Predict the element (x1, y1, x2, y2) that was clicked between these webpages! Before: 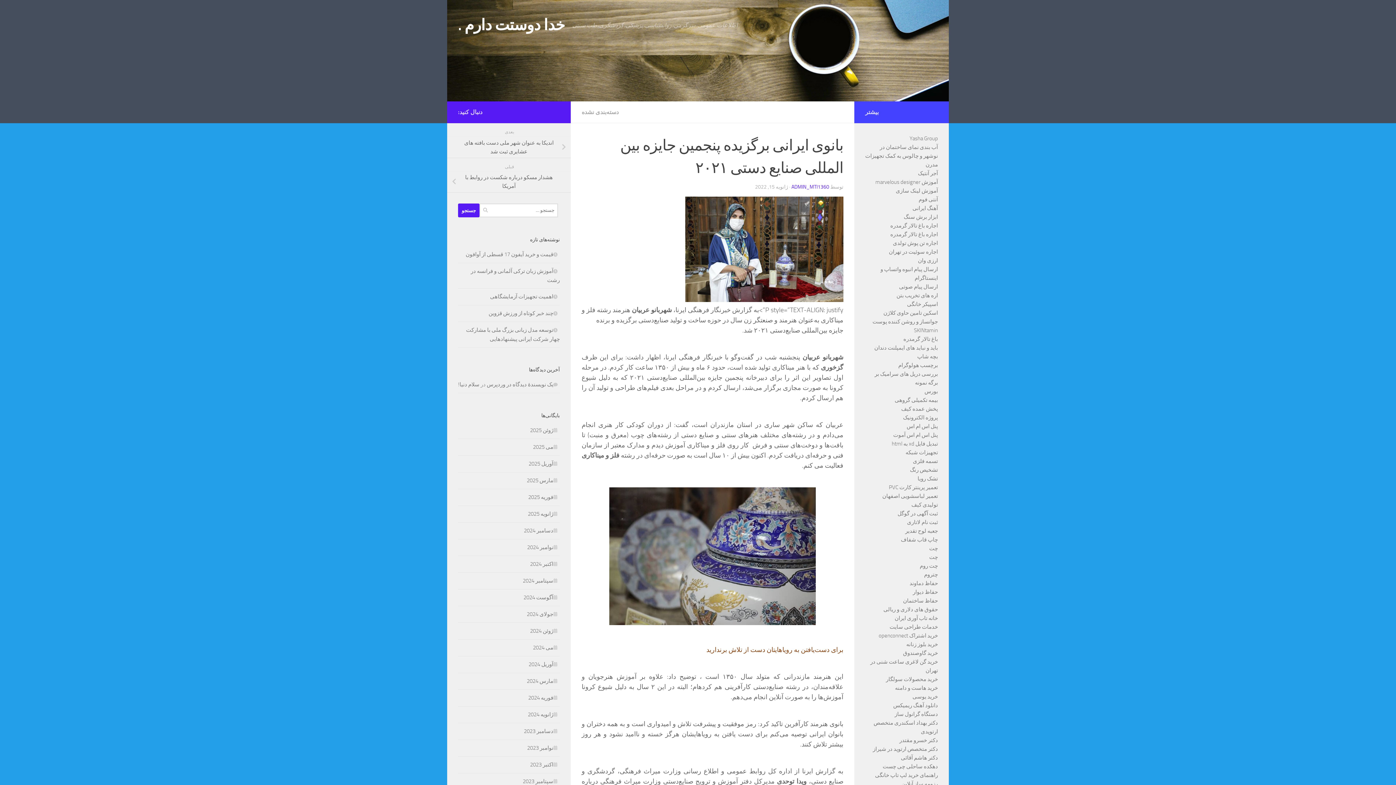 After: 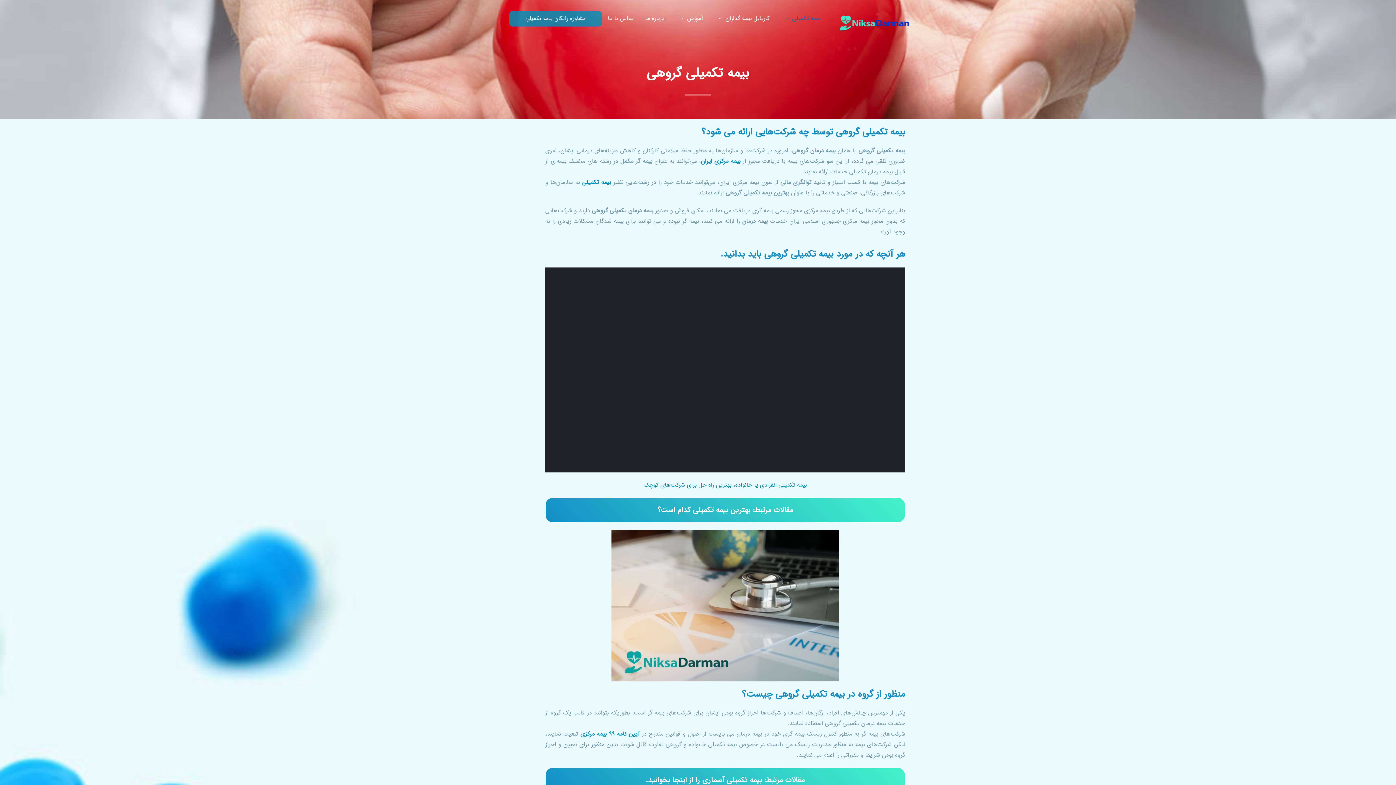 Action: label: بیمه تکمیلی گروهی bbox: (894, 397, 938, 403)